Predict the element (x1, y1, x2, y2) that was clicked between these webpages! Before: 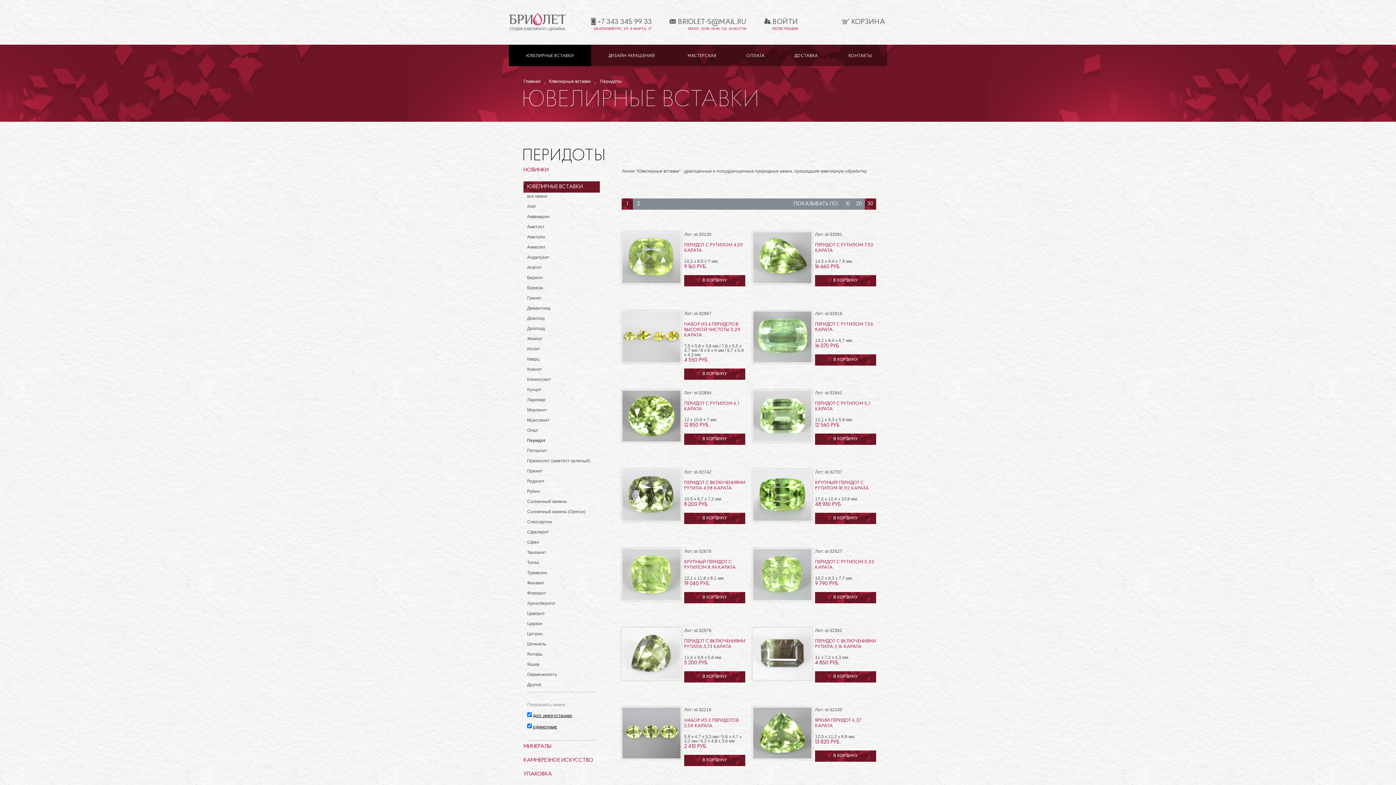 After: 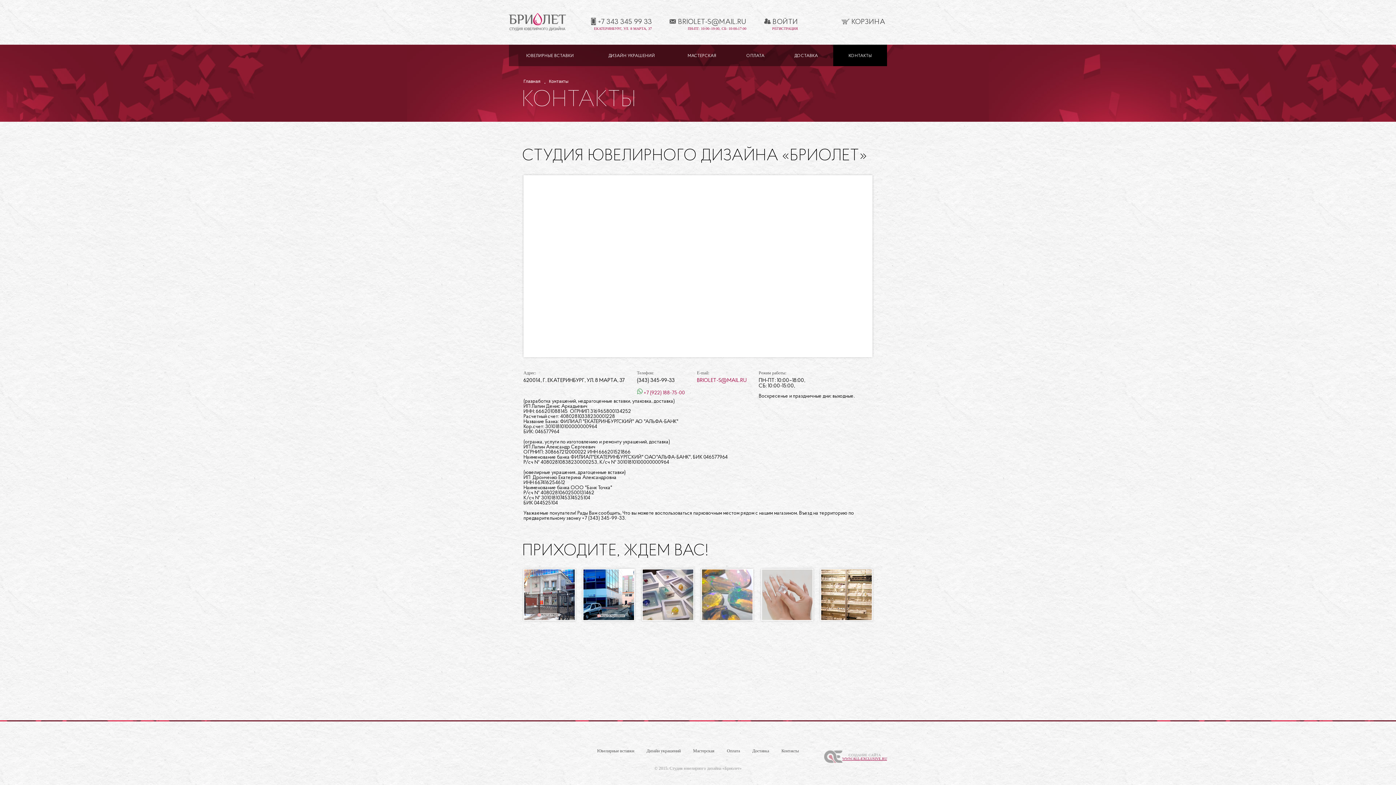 Action: label: КОНТАКТЫ bbox: (833, 44, 887, 66)